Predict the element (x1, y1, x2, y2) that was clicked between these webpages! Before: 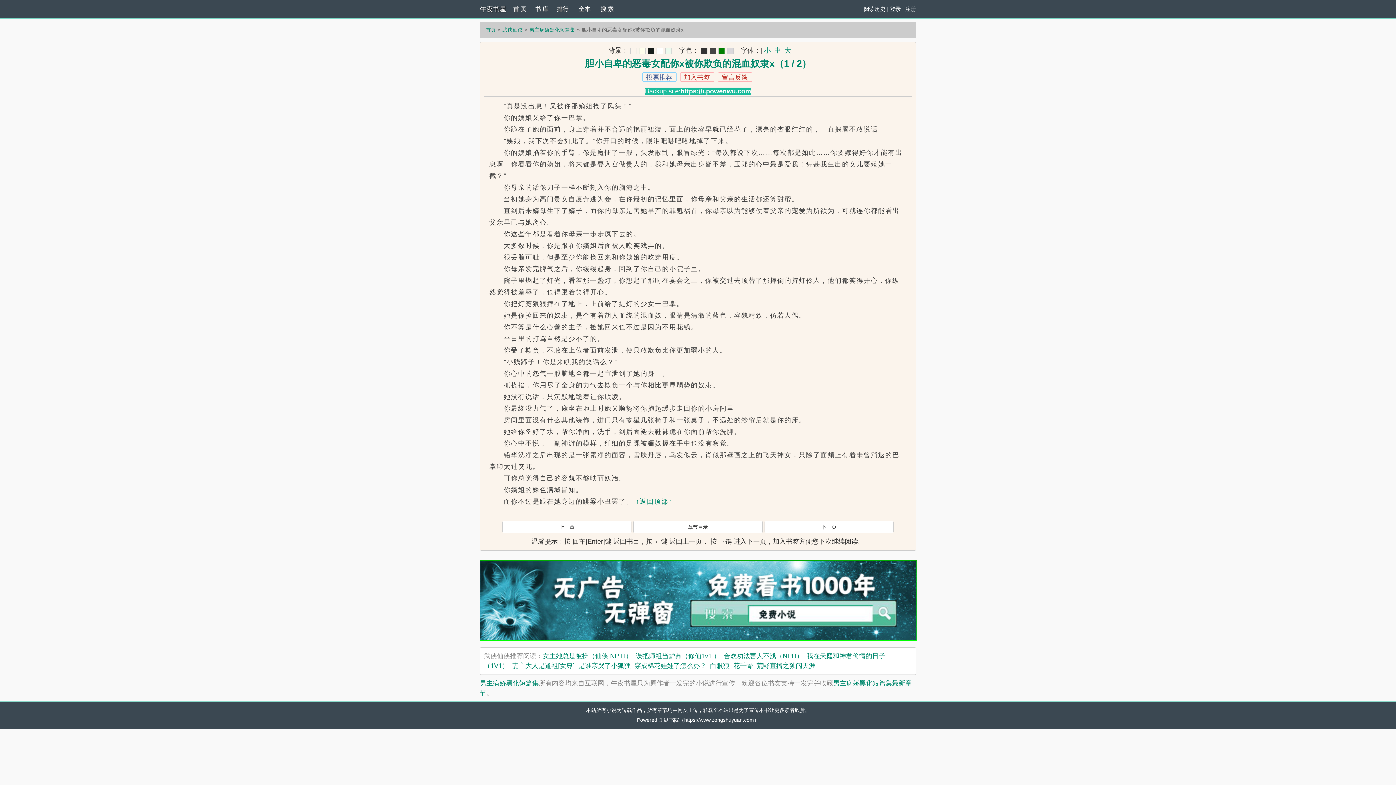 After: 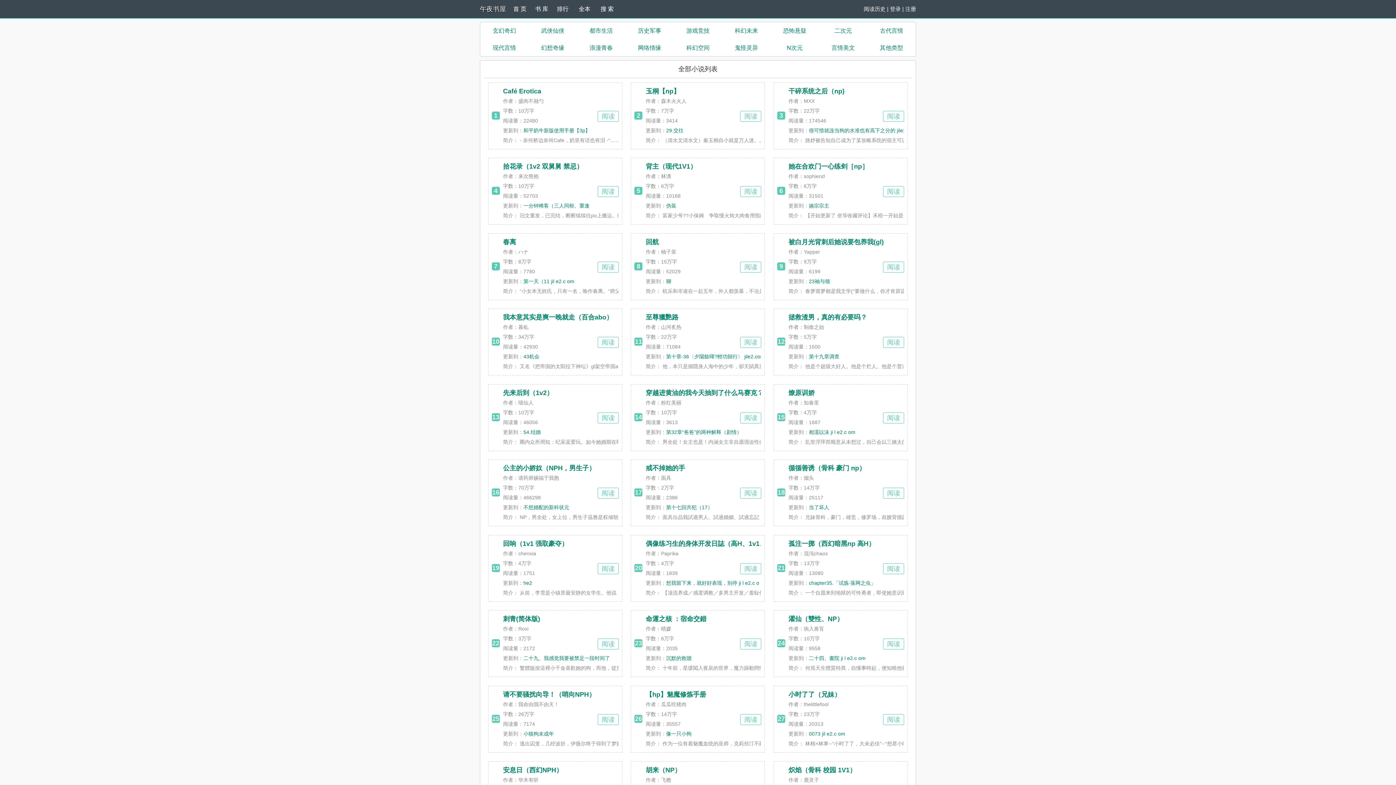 Action: label: 书 库 bbox: (535, 0, 557, 18)